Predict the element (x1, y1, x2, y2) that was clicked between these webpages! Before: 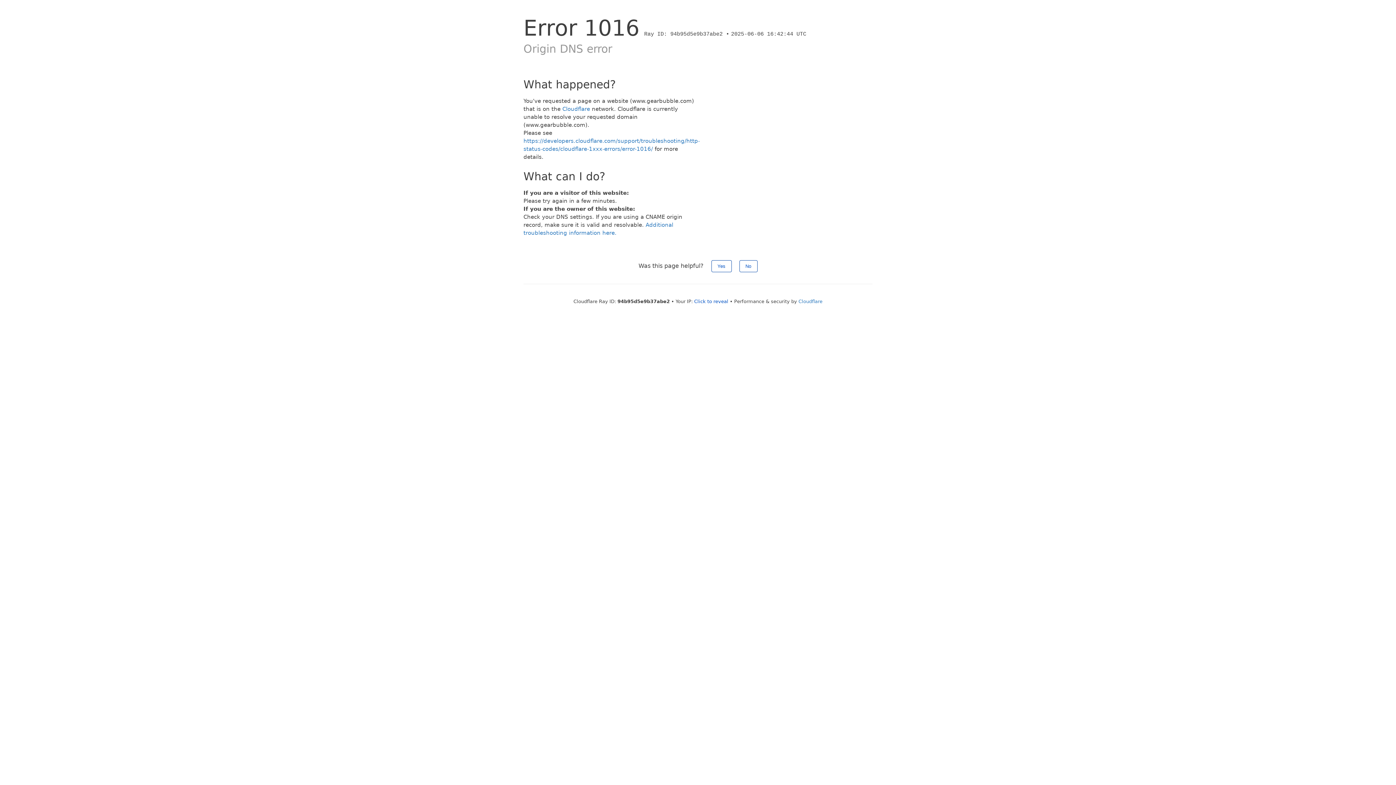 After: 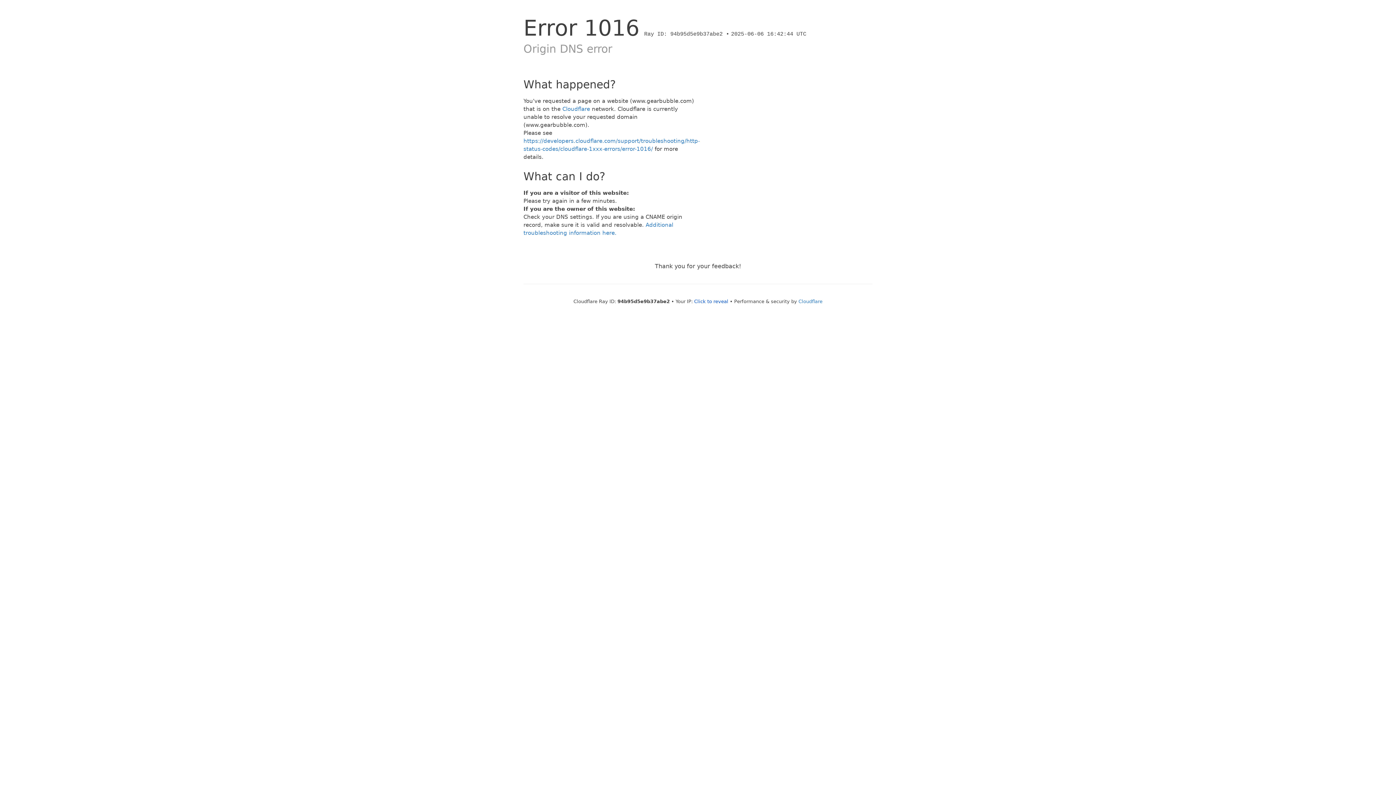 Action: bbox: (739, 260, 757, 272) label: No